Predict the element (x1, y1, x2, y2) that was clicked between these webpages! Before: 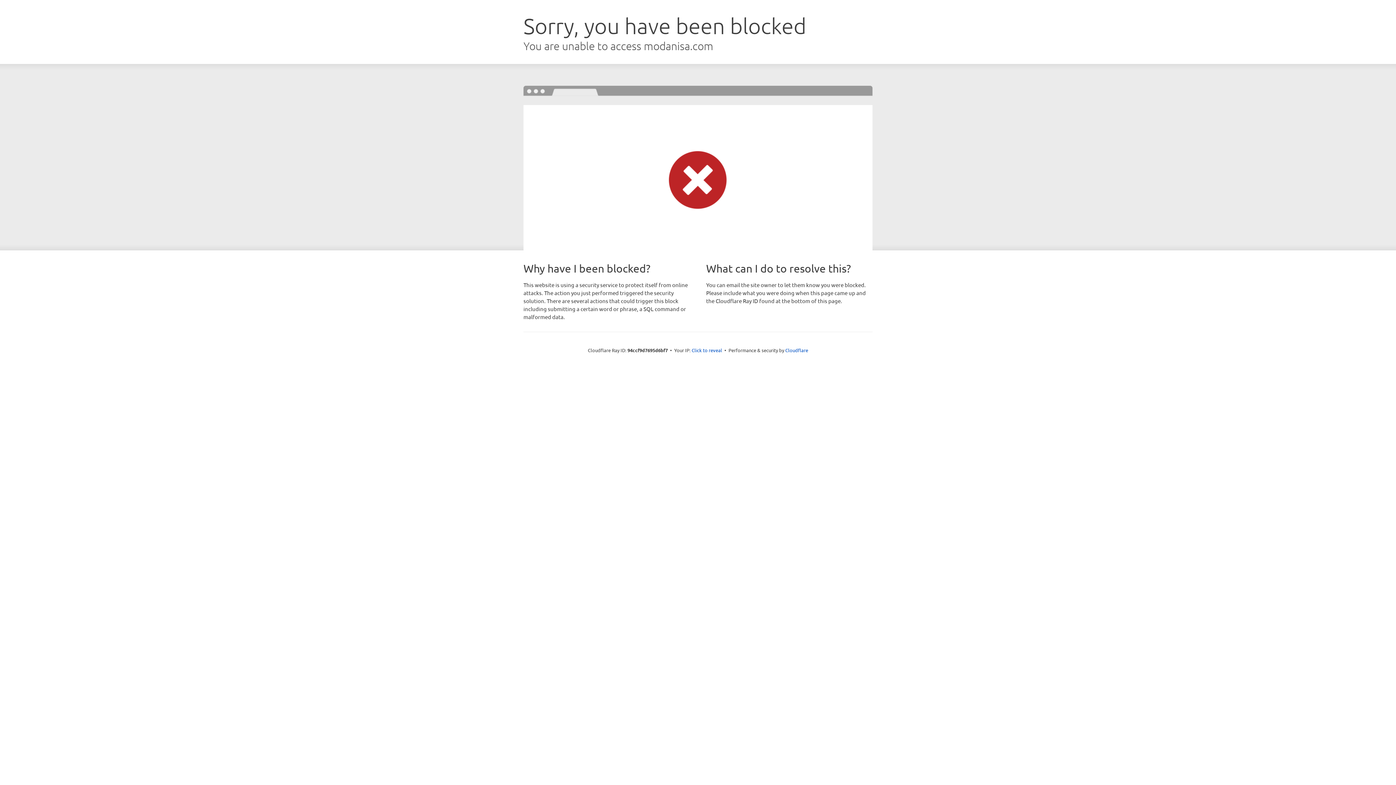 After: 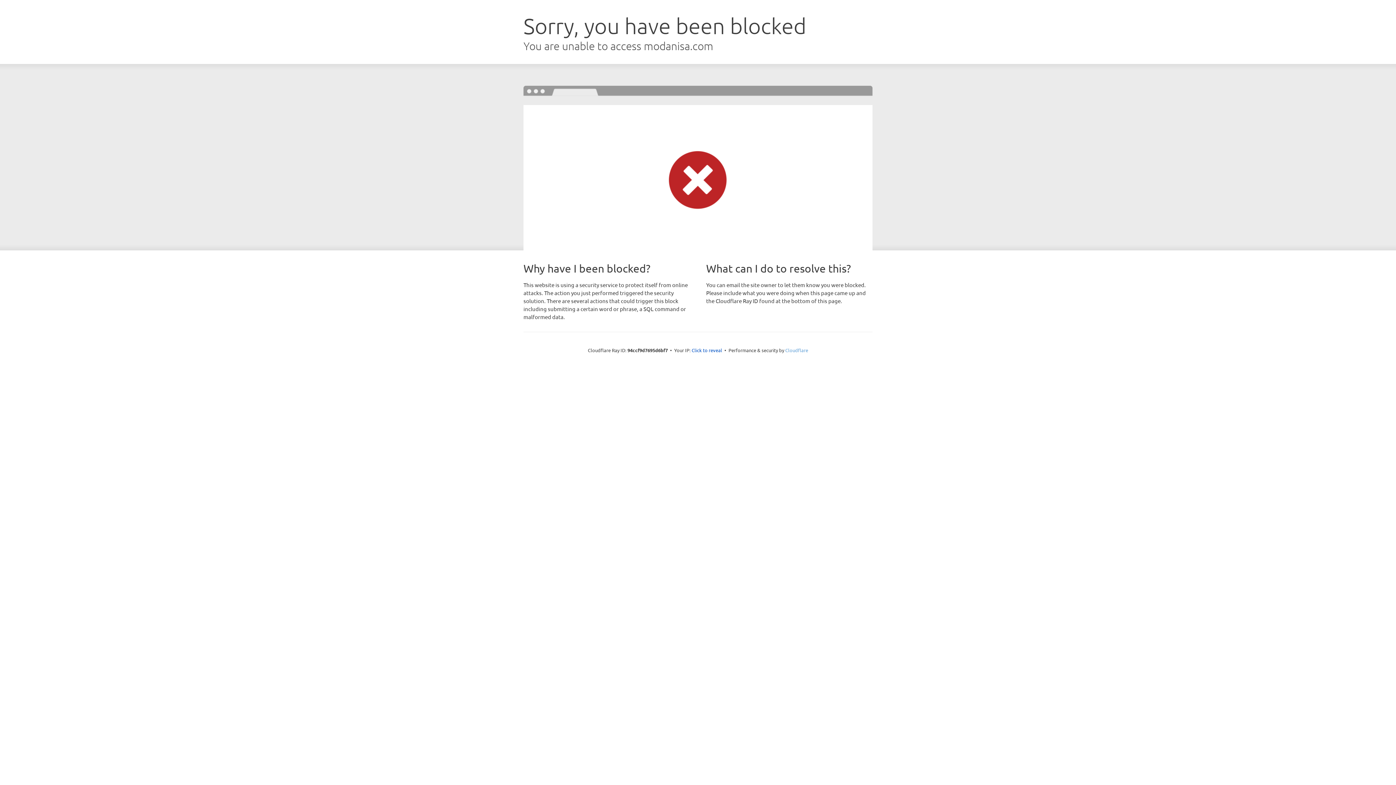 Action: label: Cloudflare bbox: (785, 347, 808, 353)